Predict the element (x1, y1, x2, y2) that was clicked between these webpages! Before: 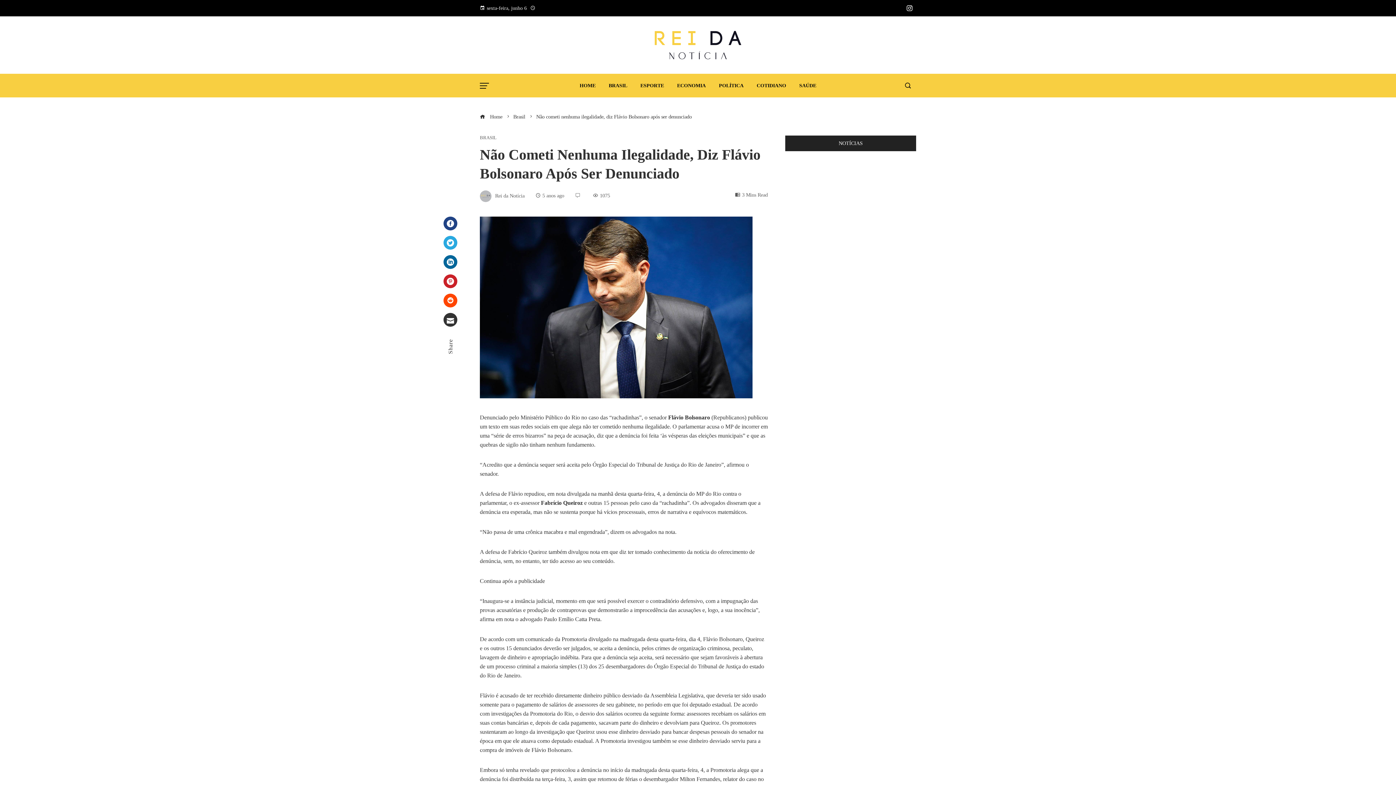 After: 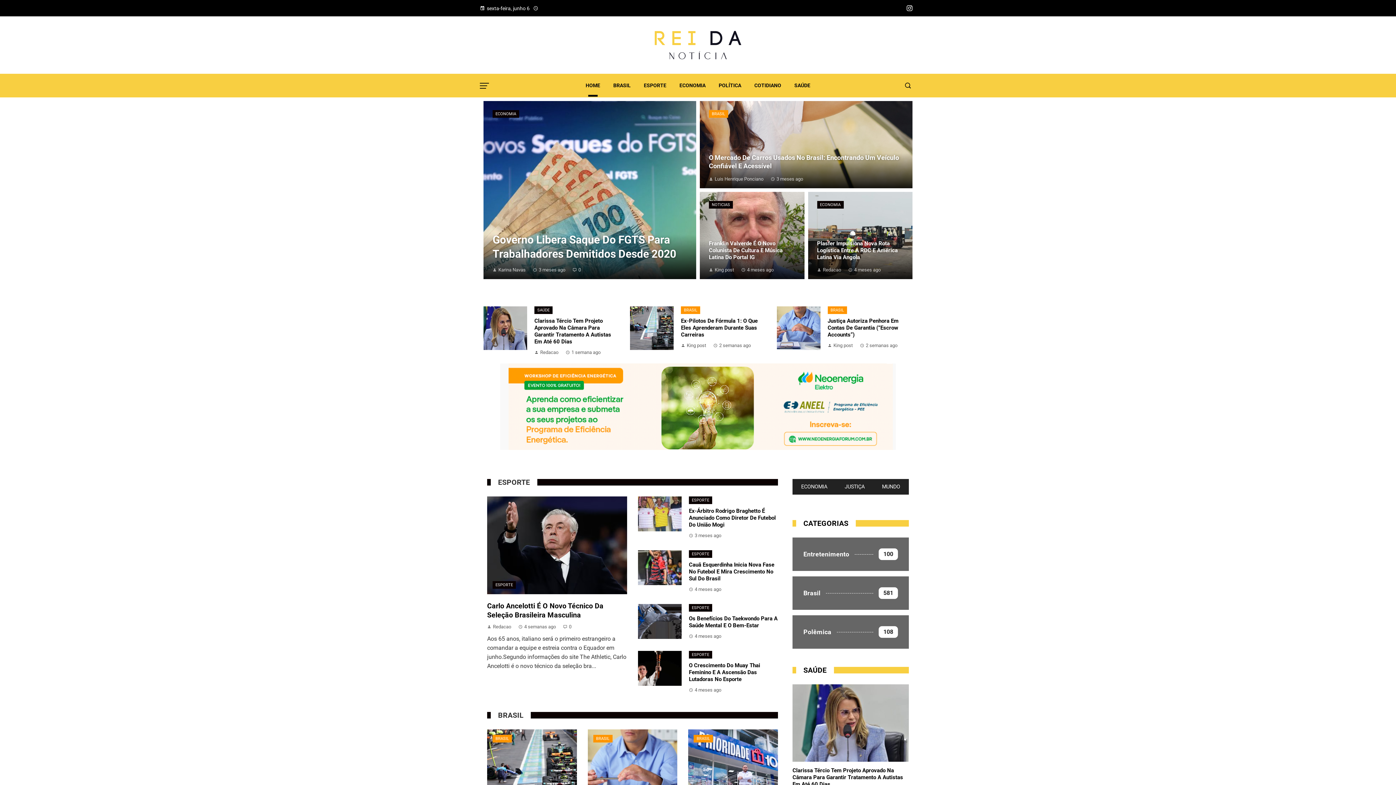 Action: bbox: (654, 30, 741, 59)